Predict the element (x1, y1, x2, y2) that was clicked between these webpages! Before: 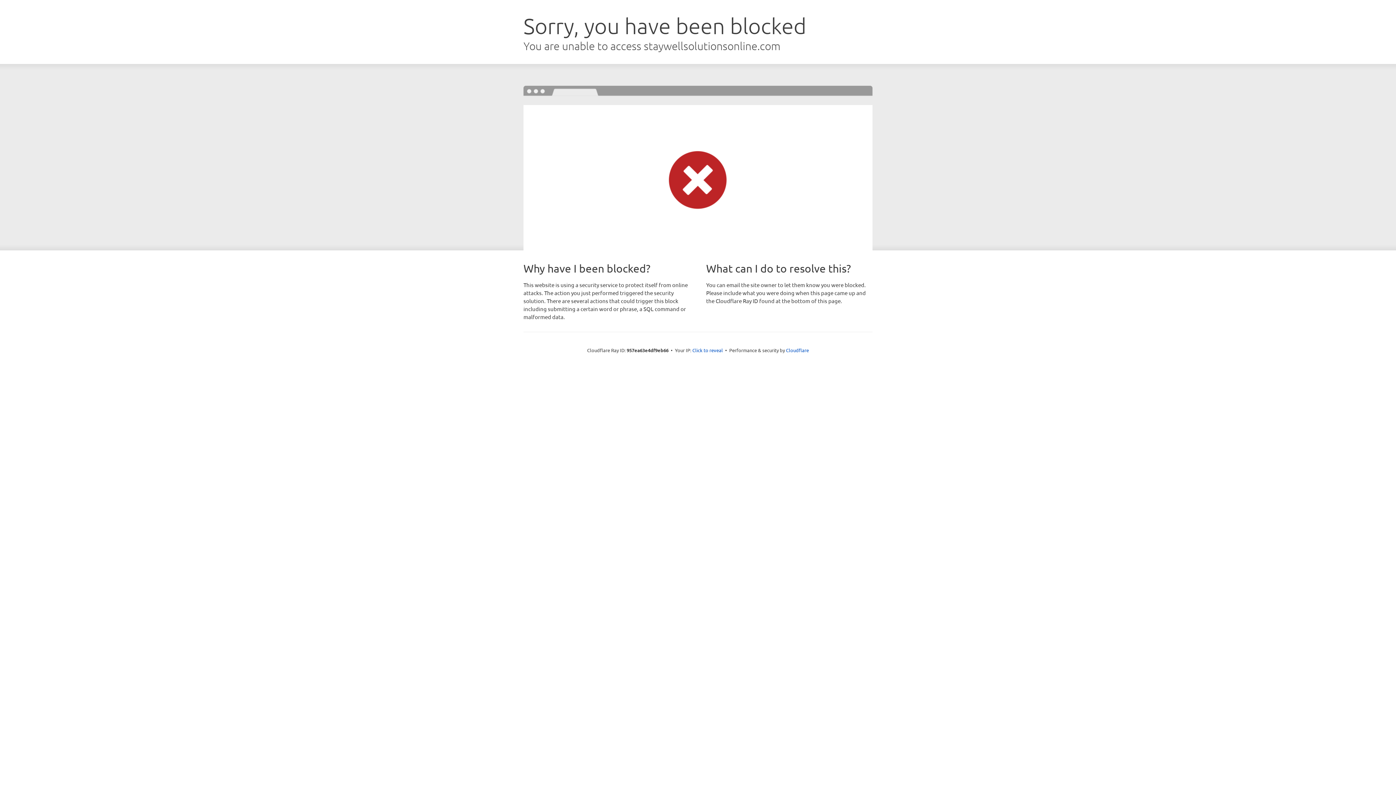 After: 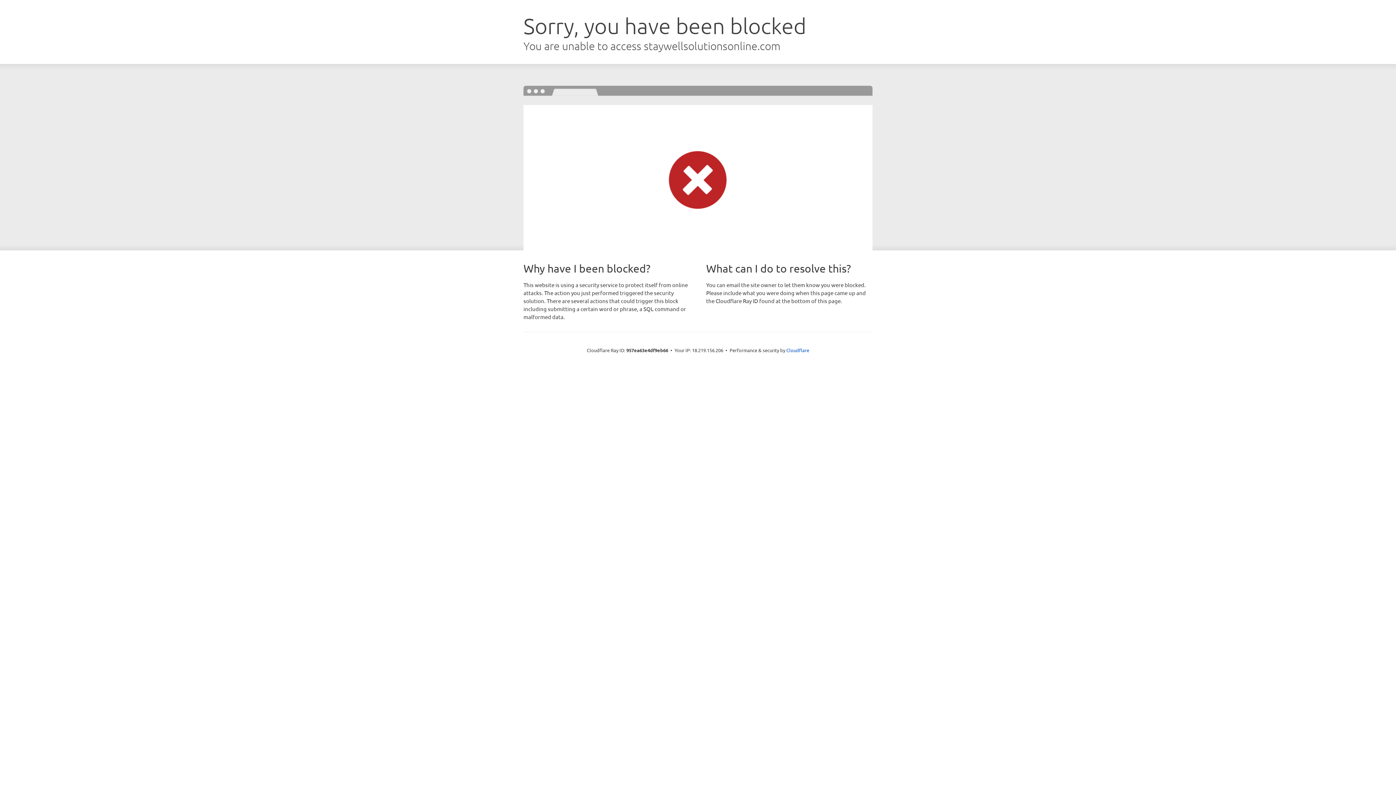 Action: label: Click to reveal bbox: (692, 346, 723, 353)